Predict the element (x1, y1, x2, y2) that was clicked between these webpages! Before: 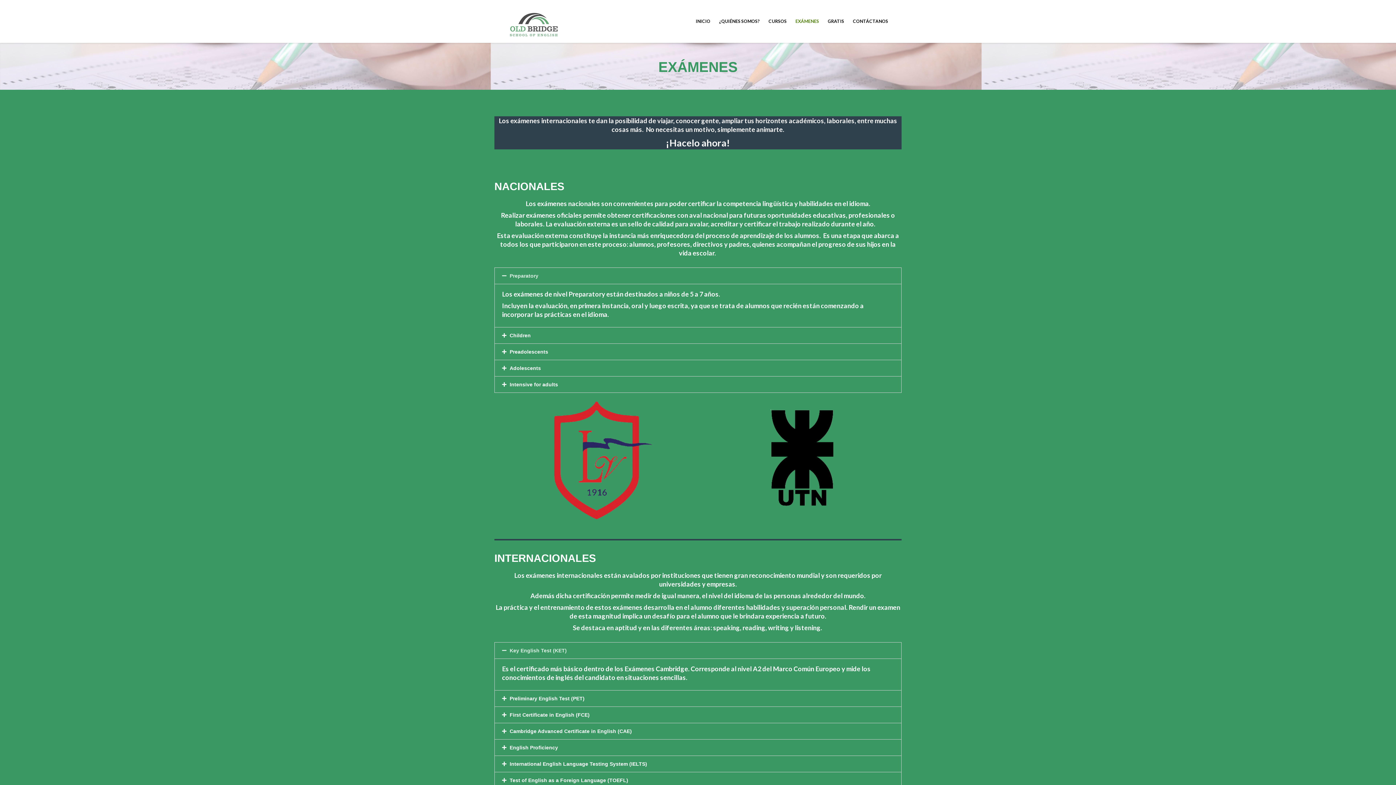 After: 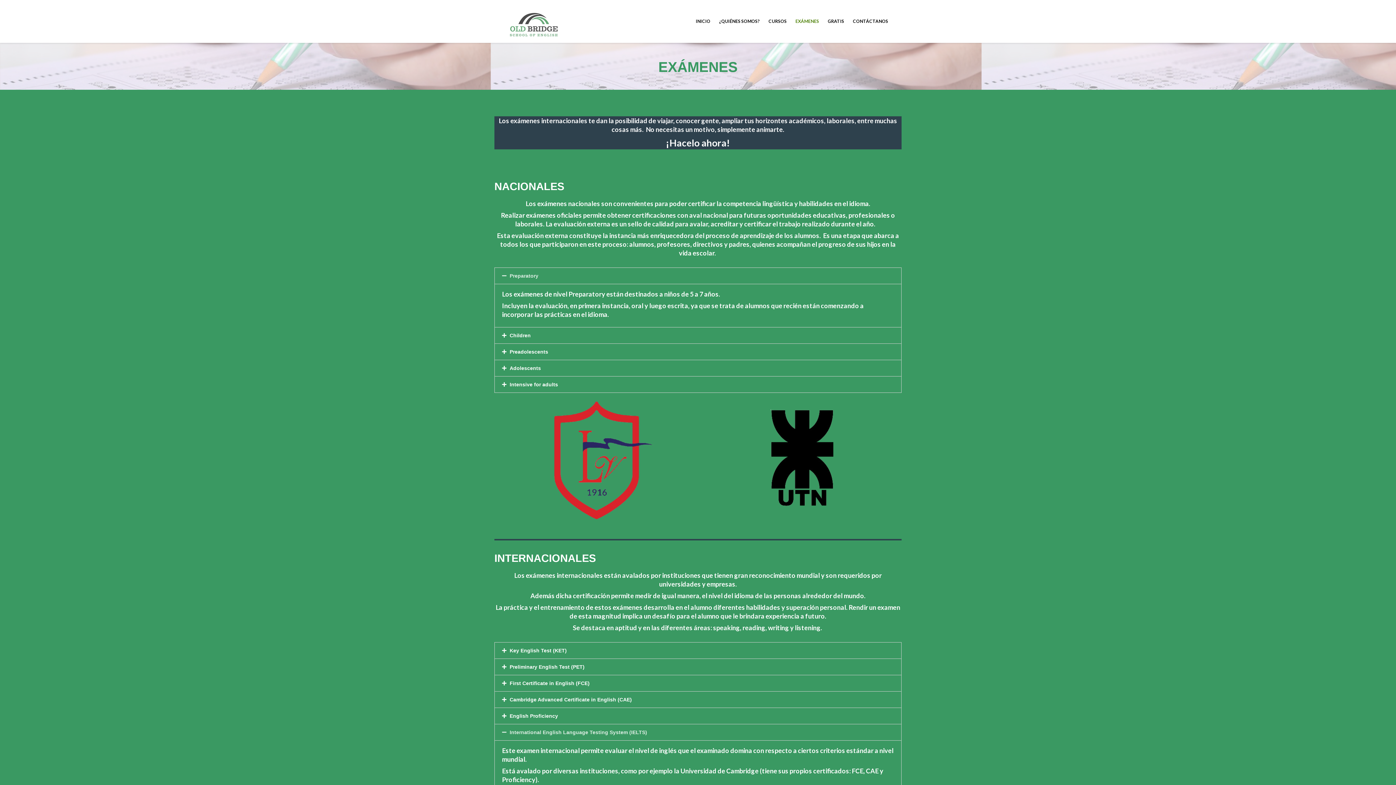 Action: label: International English Language Testing System (IELTS) bbox: (509, 761, 647, 767)